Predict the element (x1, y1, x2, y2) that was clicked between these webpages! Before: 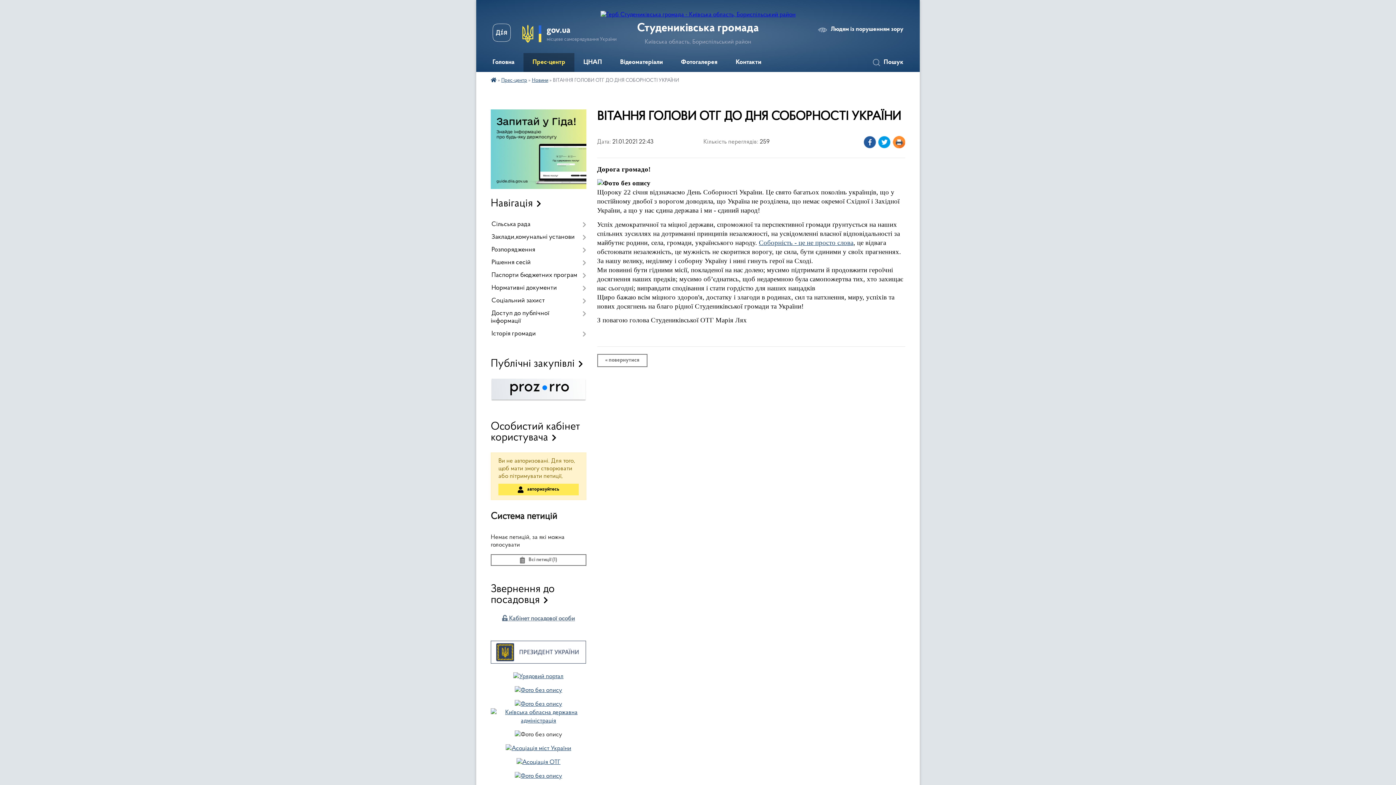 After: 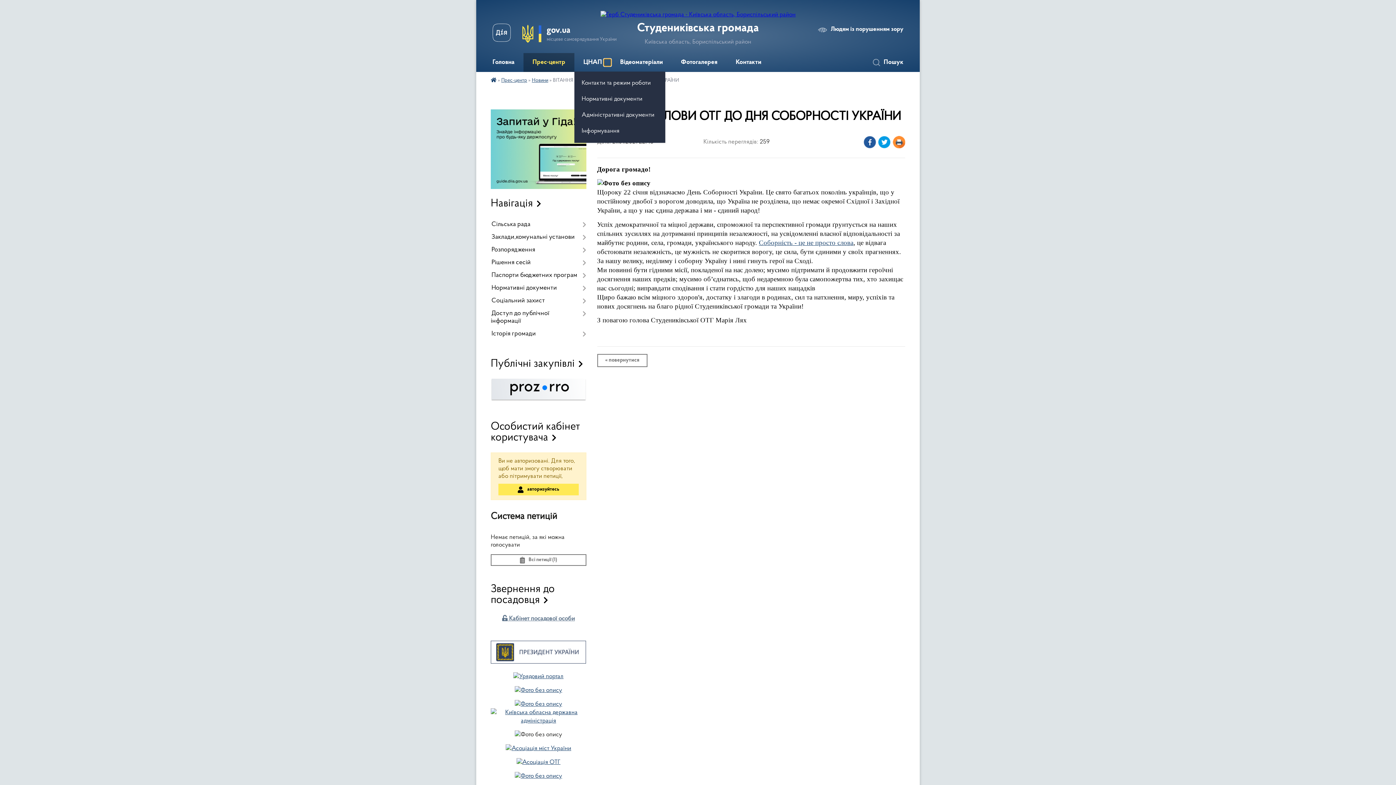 Action: bbox: (604, 58, 611, 66) label: Показати підменю